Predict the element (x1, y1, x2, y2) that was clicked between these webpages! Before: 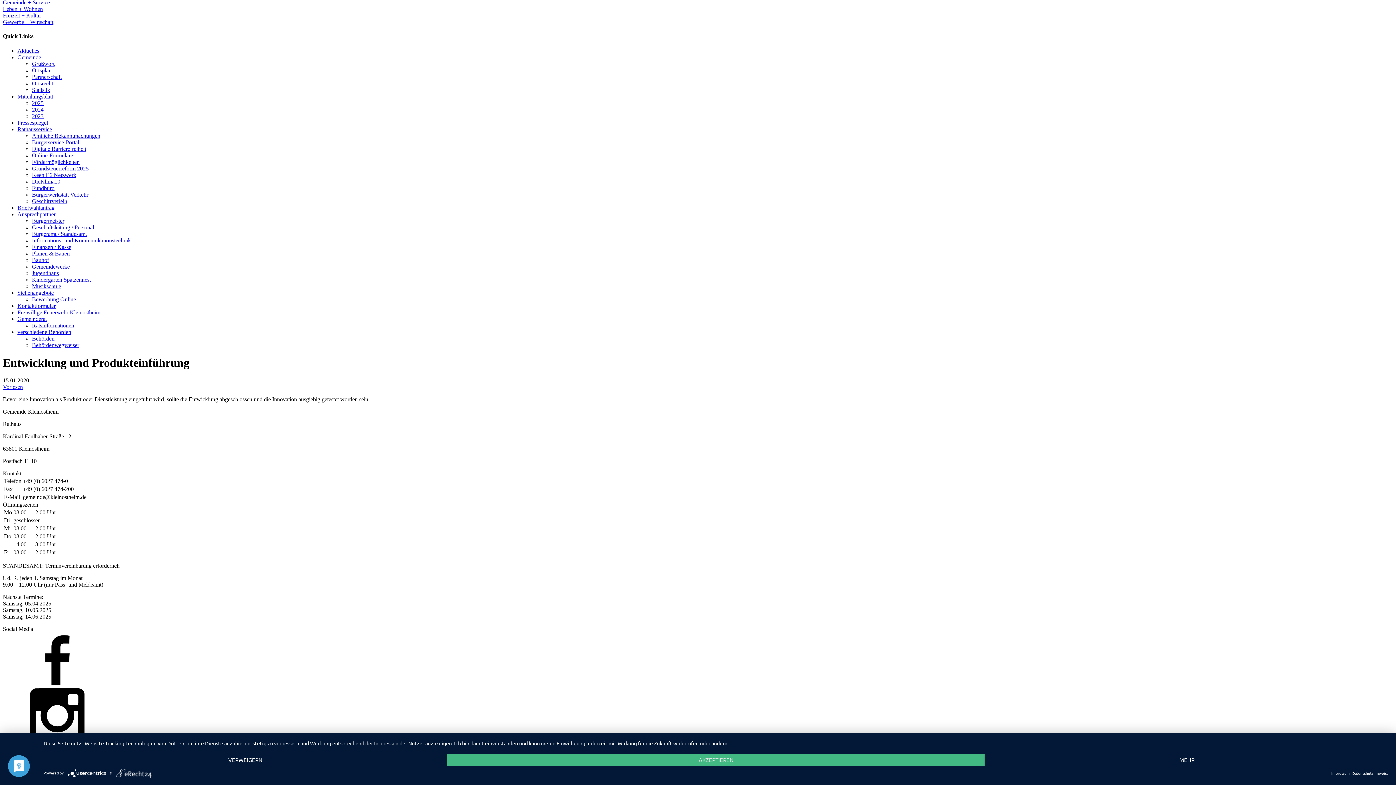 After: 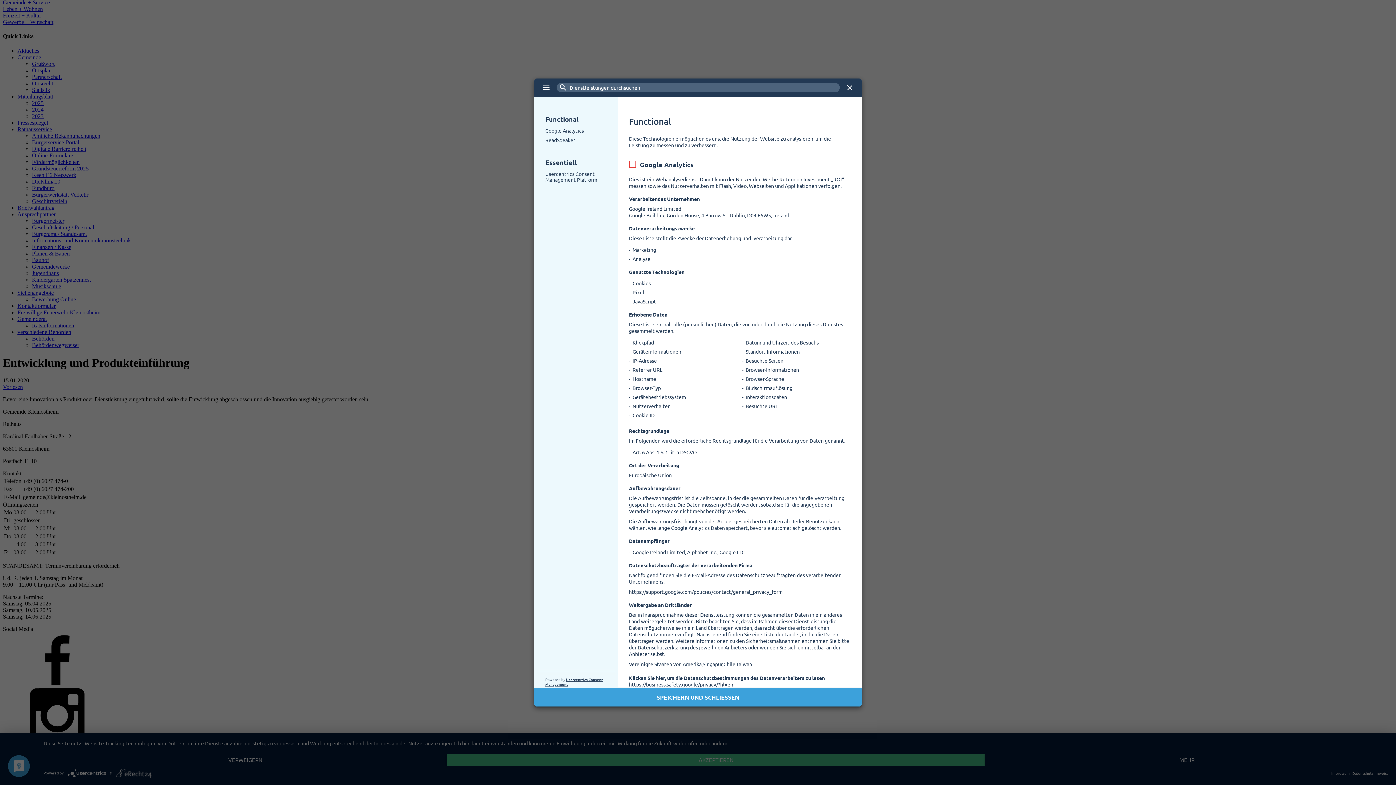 Action: bbox: (985, 754, 1389, 766) label: MEHR